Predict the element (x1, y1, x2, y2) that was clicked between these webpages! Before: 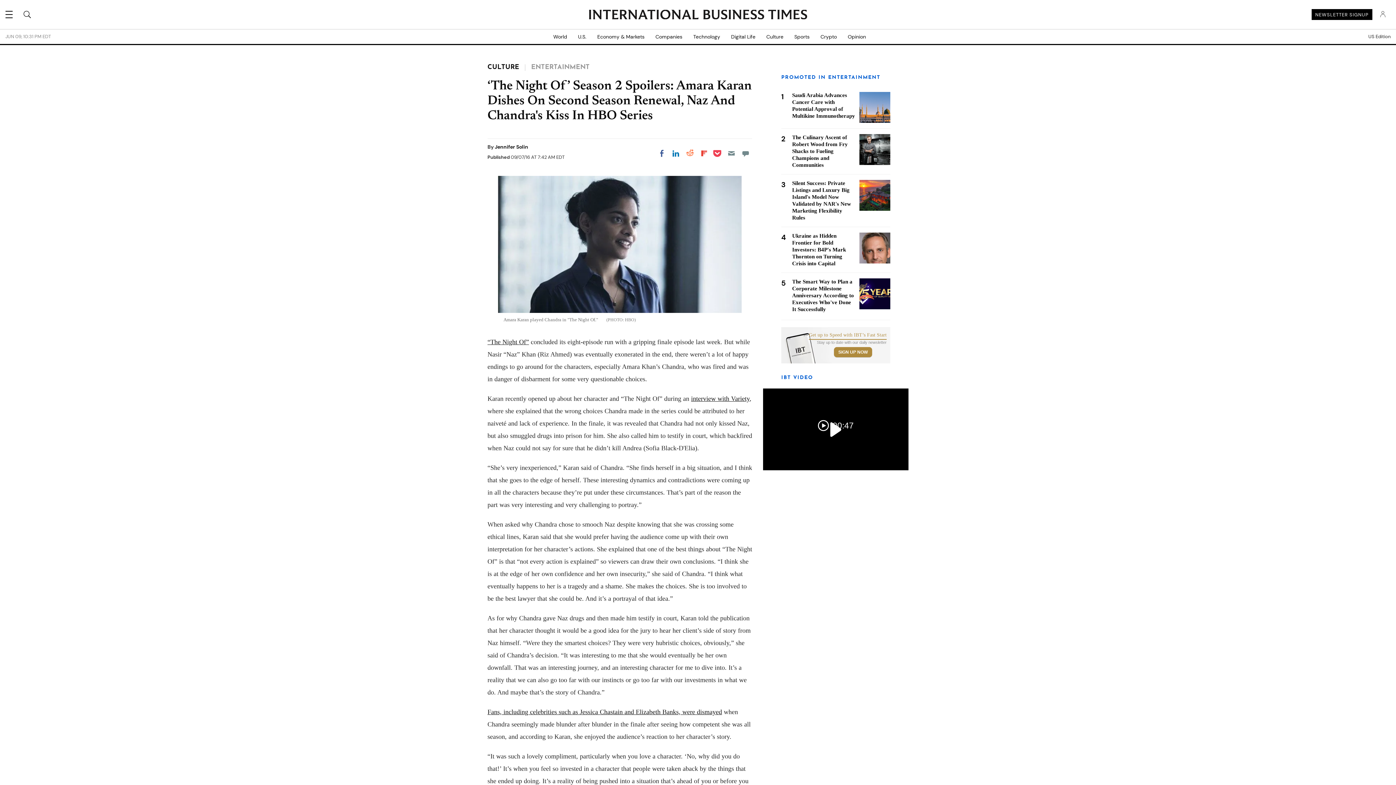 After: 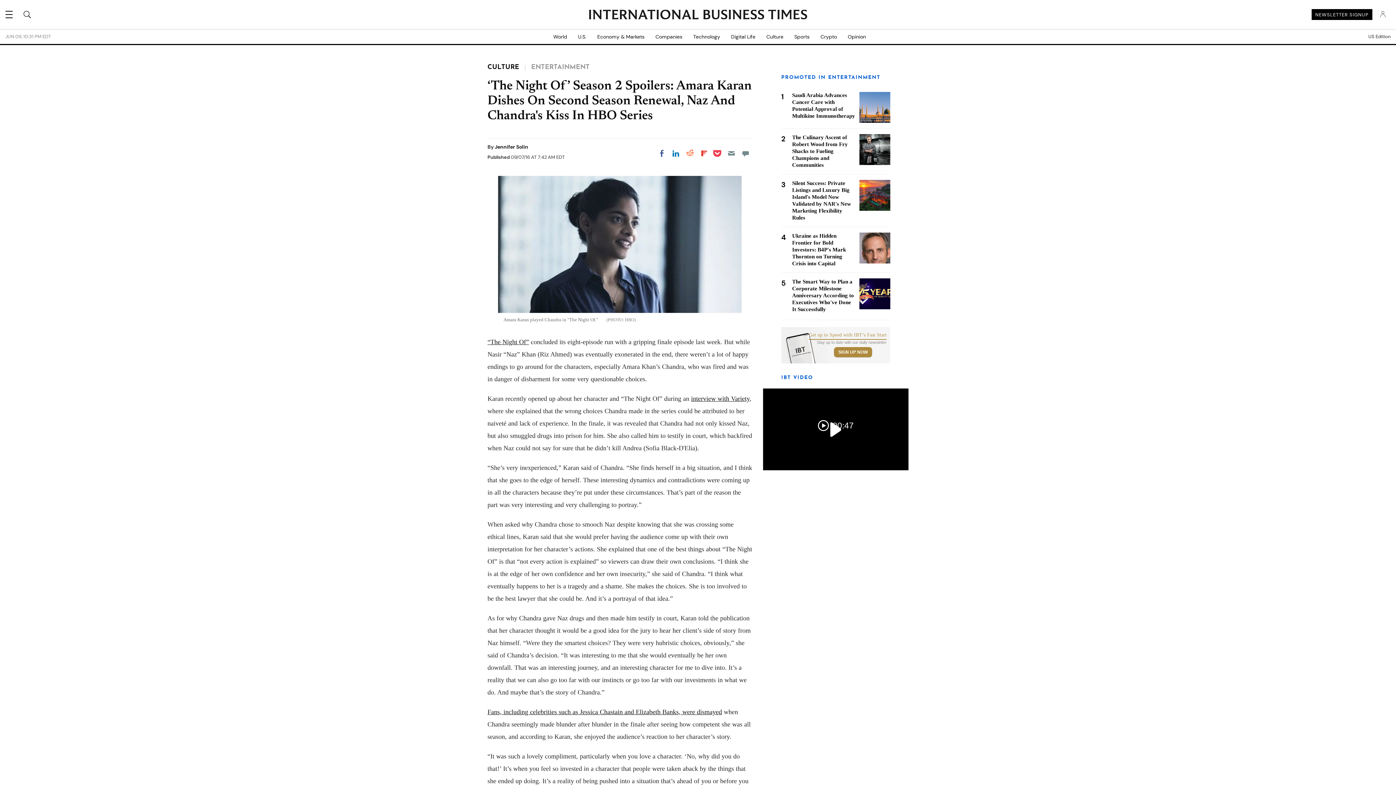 Action: bbox: (697, 146, 710, 160) label: Share on Flipboard